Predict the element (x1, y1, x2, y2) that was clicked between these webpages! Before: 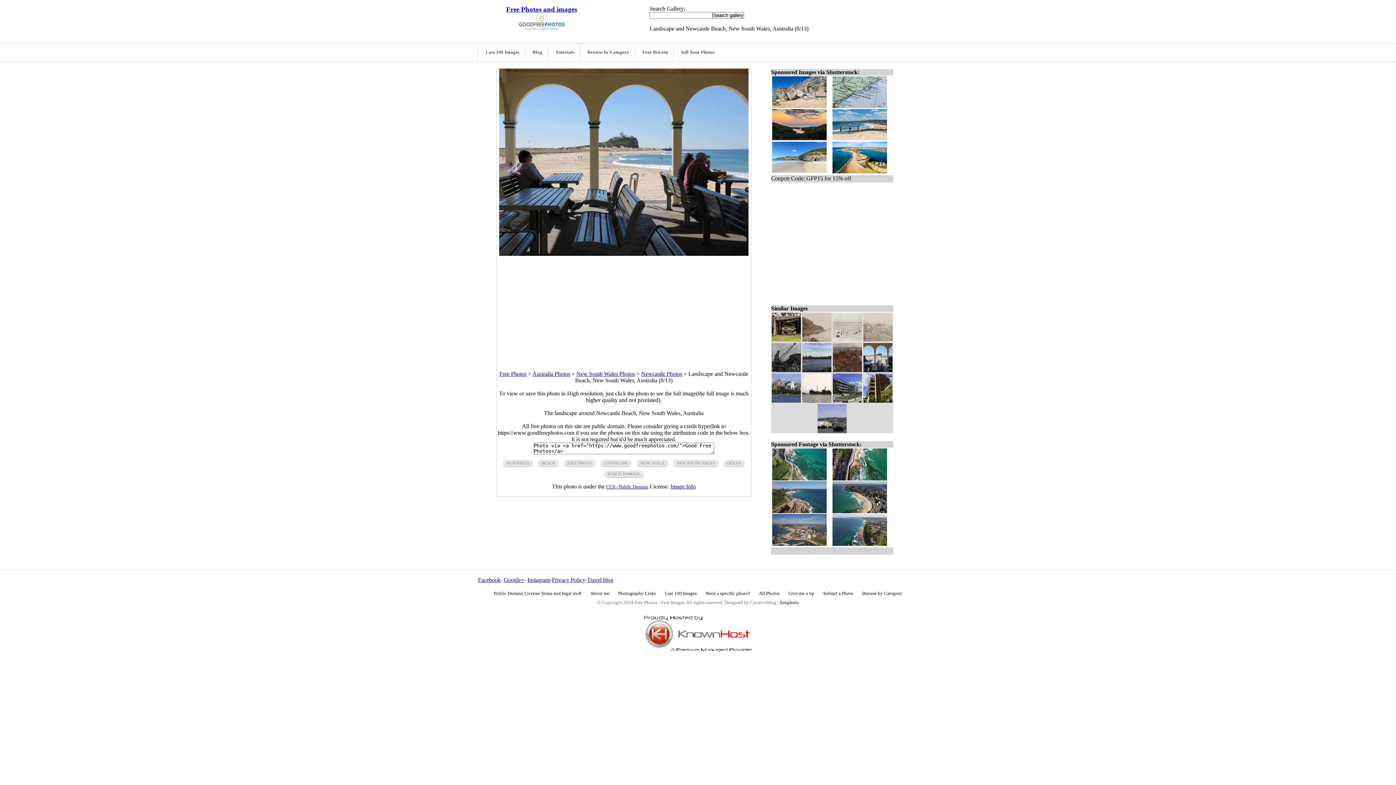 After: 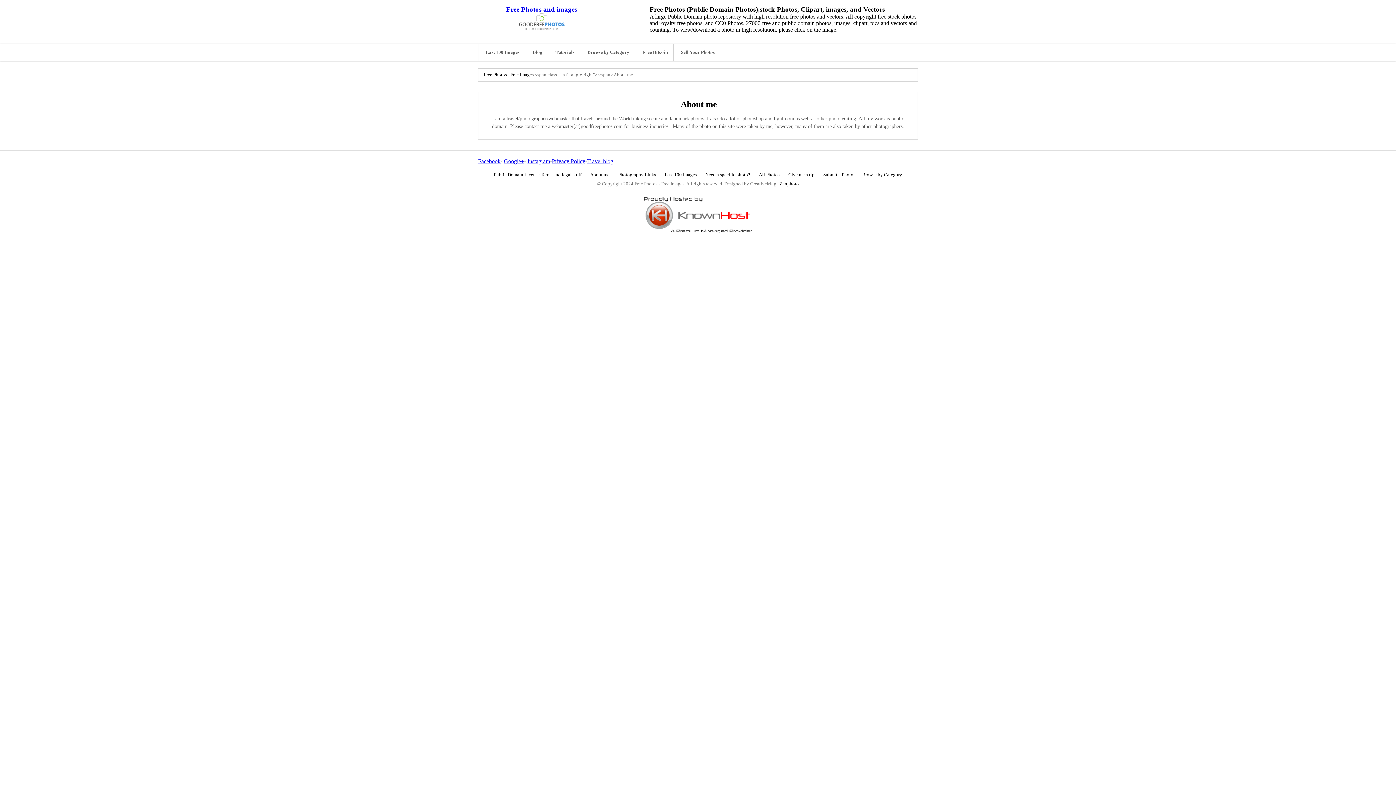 Action: label: About me bbox: (586, 587, 613, 600)